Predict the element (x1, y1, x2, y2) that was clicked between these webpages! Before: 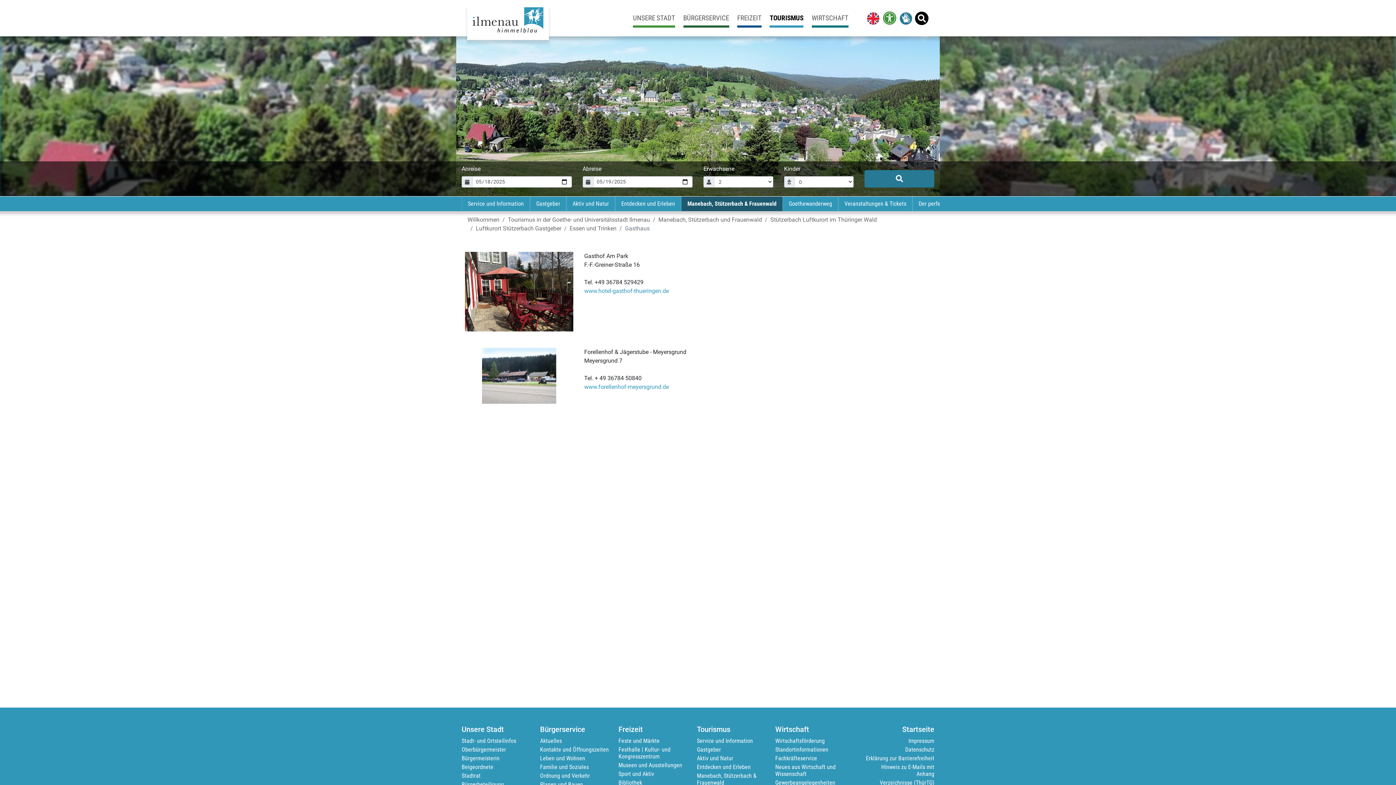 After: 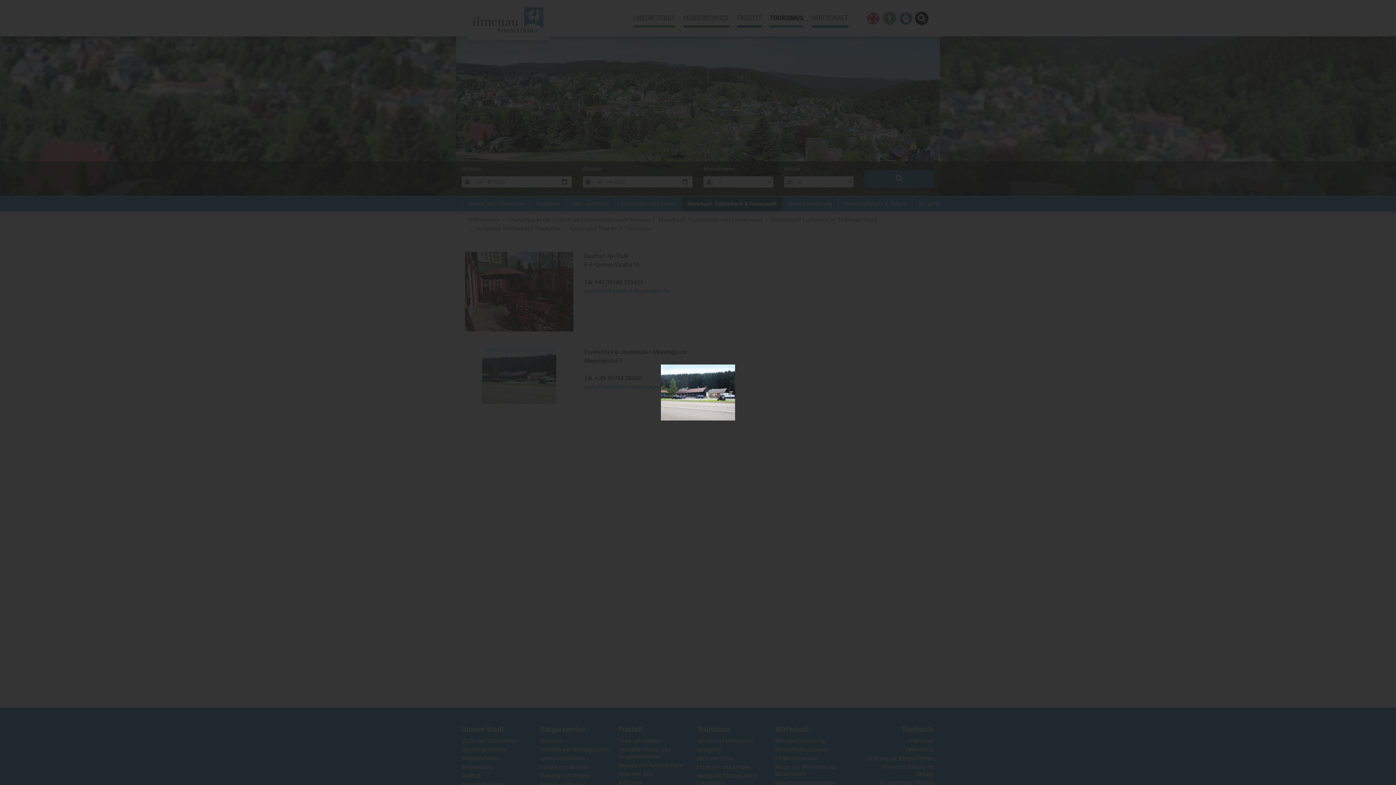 Action: bbox: (482, 372, 556, 378)